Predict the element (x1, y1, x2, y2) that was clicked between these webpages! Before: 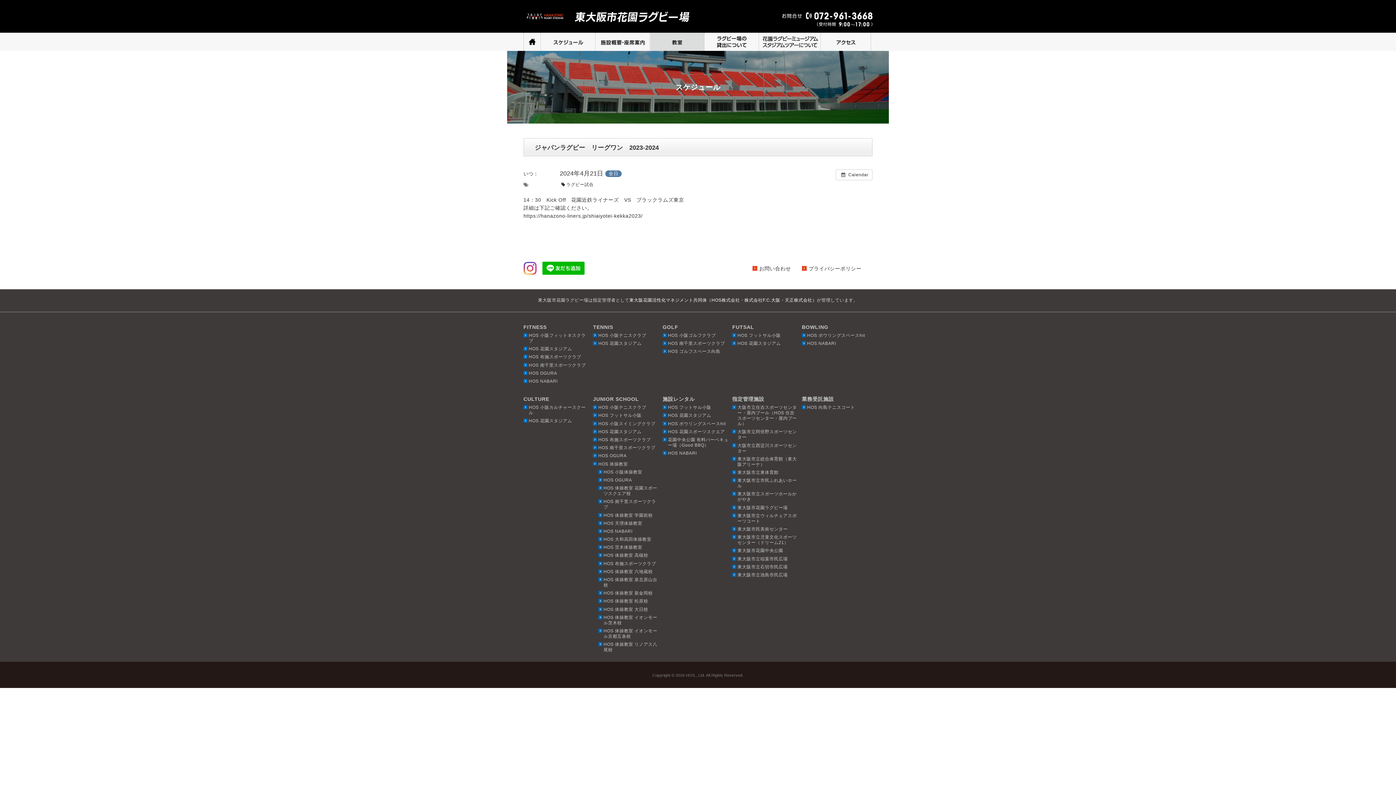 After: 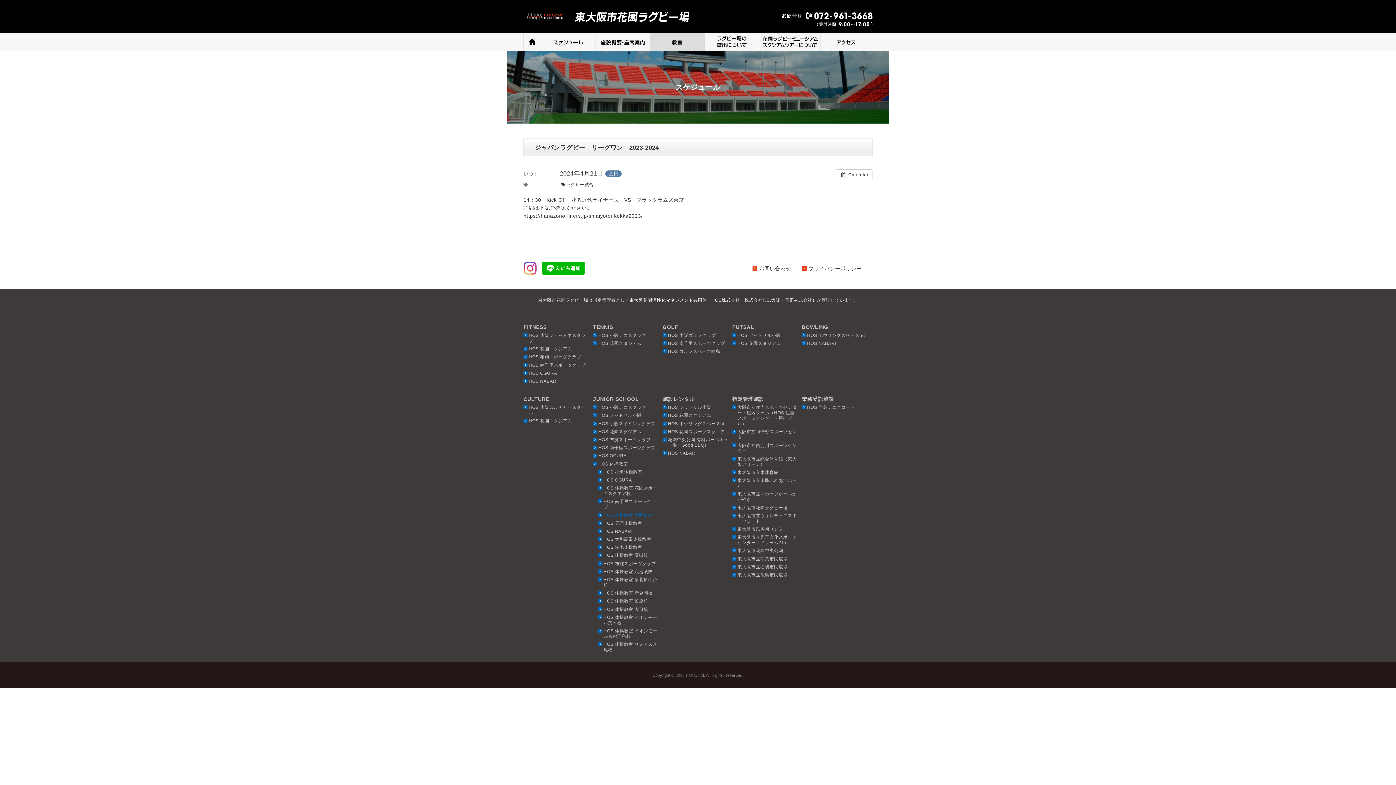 Action: label: HOS 体操教室 学園前校 bbox: (603, 512, 652, 518)